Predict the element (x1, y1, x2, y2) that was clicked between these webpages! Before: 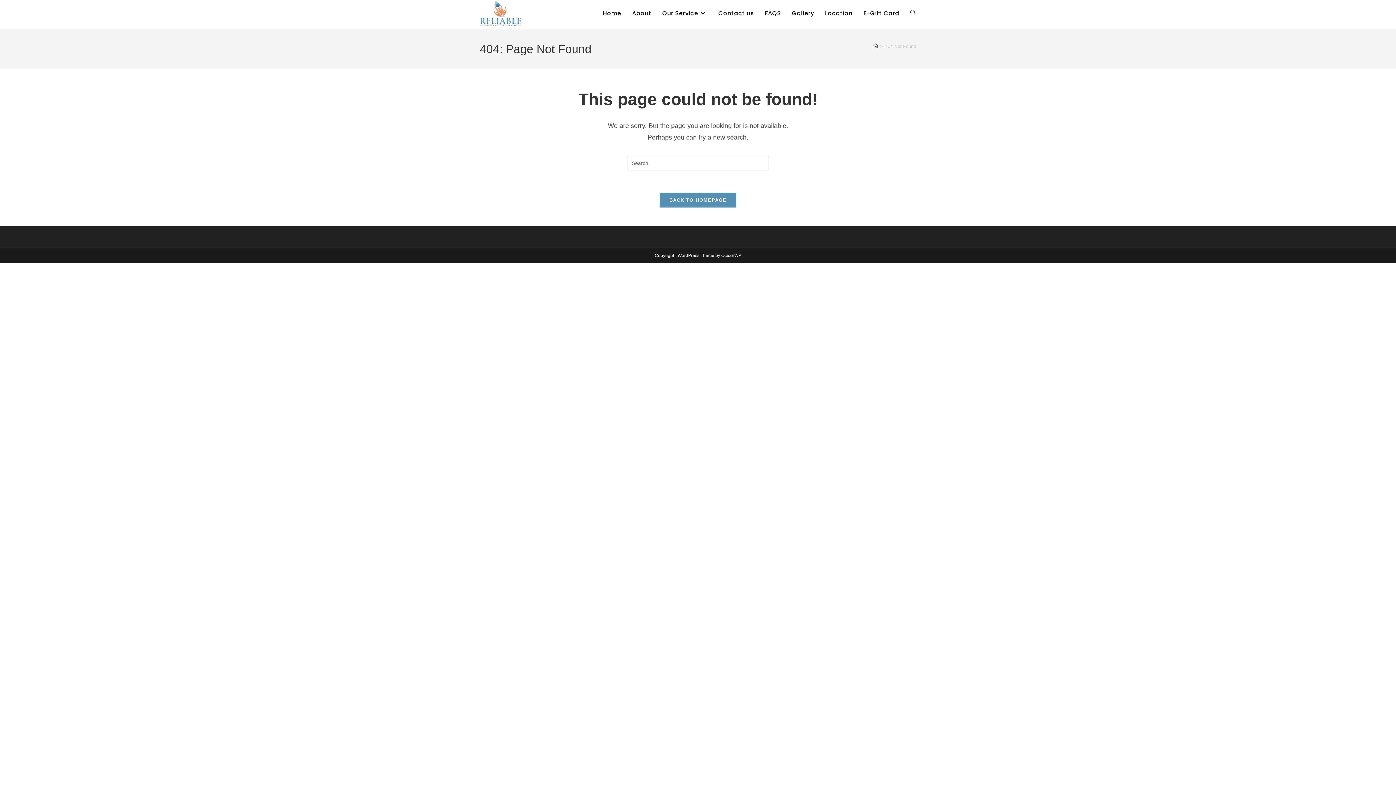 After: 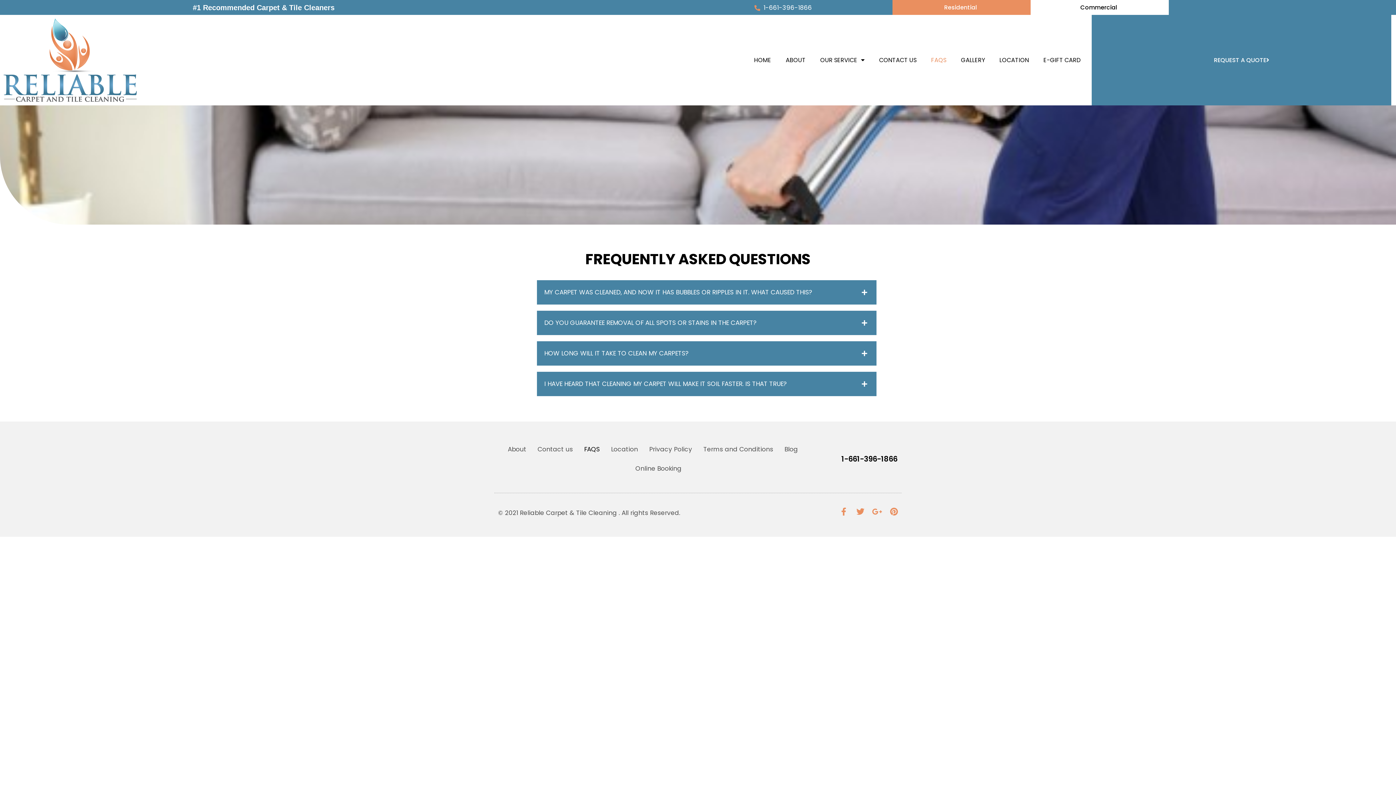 Action: label: FAQS bbox: (759, 0, 786, 26)